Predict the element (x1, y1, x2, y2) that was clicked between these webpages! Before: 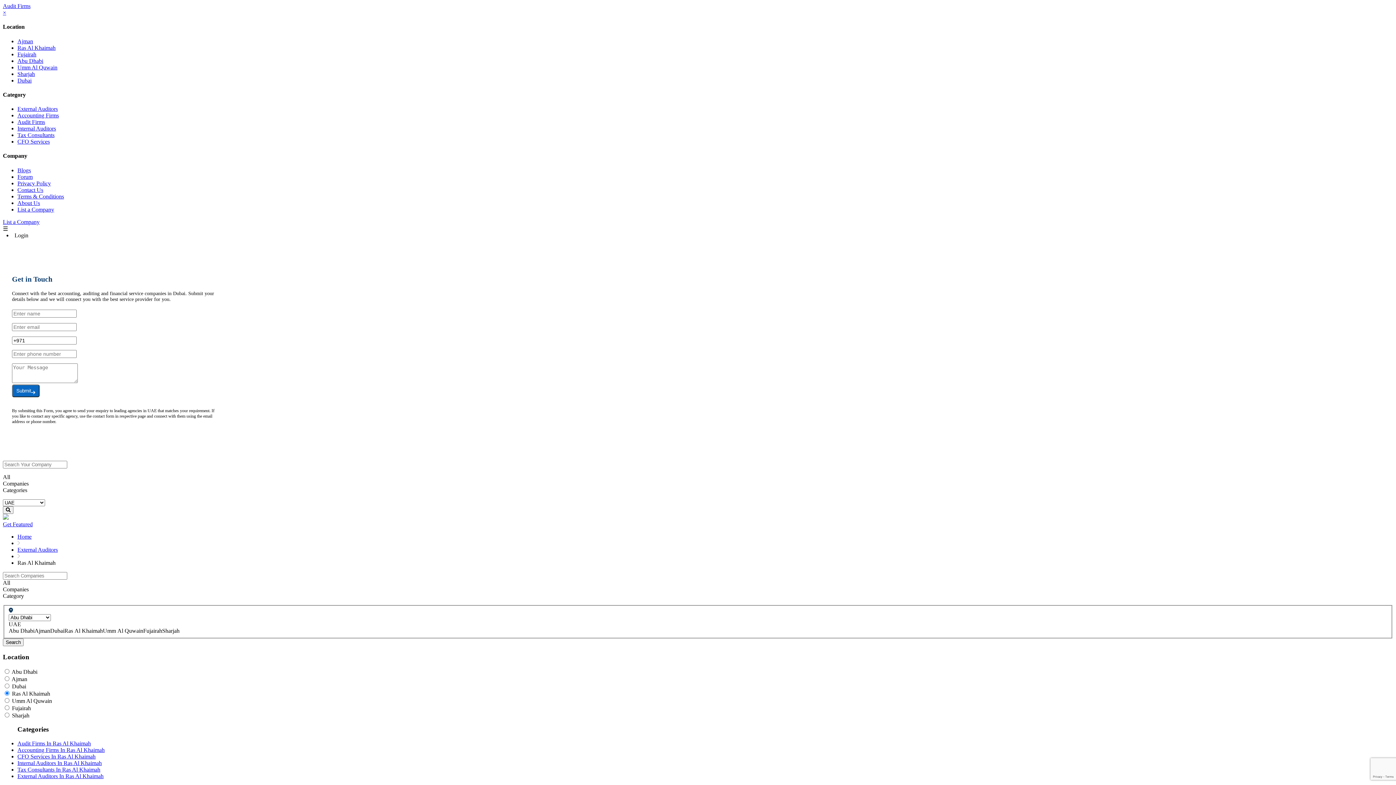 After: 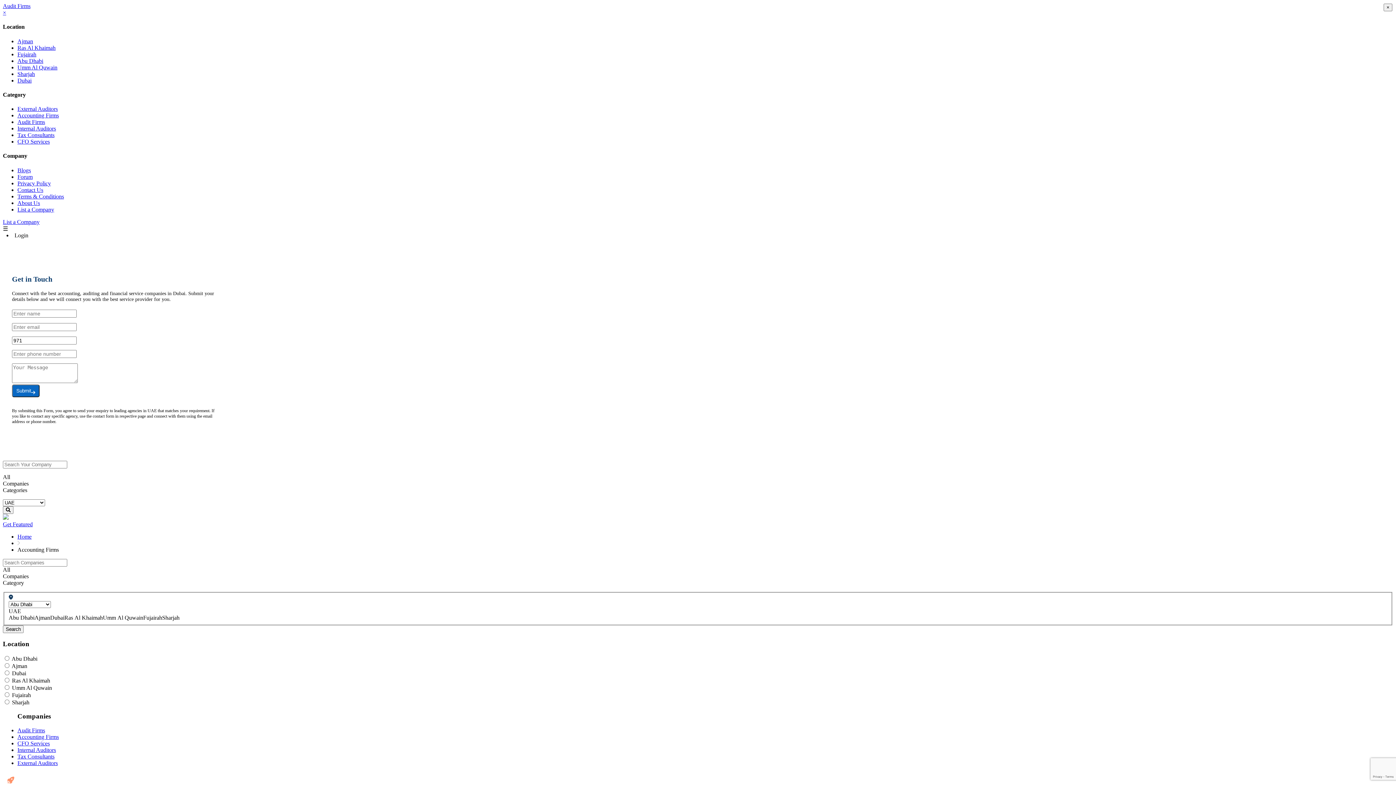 Action: label: Accounting Firms bbox: (17, 112, 58, 118)